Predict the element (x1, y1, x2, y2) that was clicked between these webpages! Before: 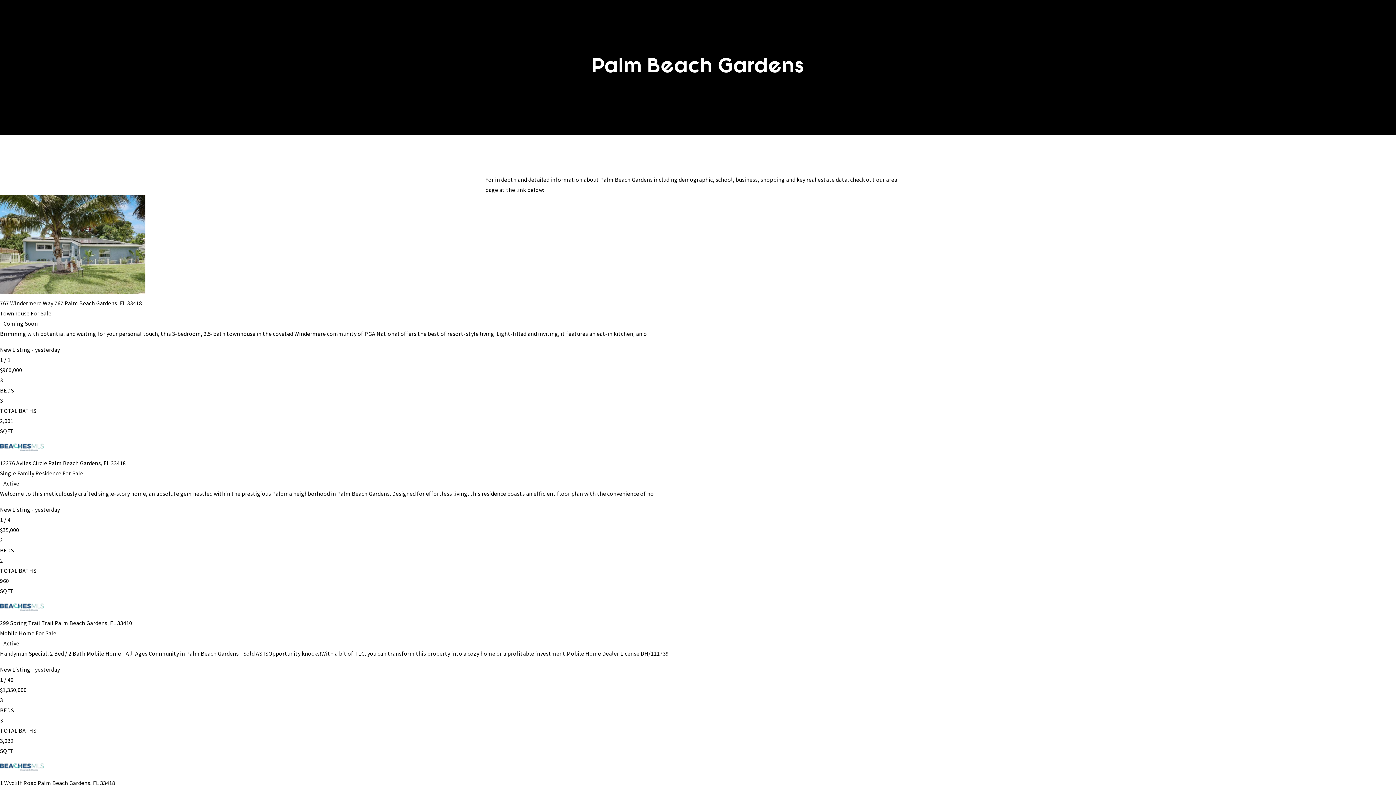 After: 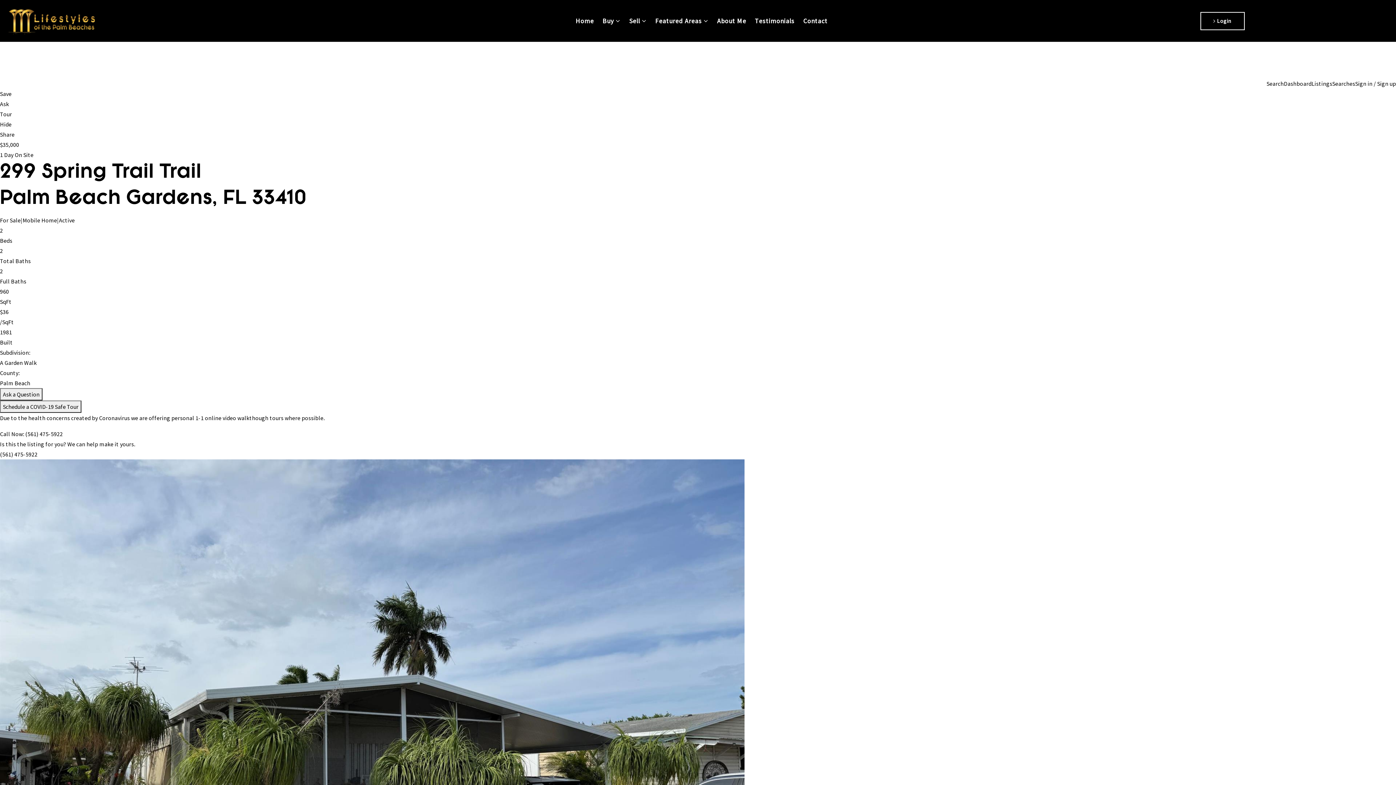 Action: bbox: (0, 504, 1396, 658) label: New Listing - yesterday
1 / 4
$35,000
2
BEDS
2
TOTAL BATHS
960
SQFT
299 Spring Trail Trail Palm Beach Gardens, FL 33410
Mobile Home For Sale
- Active

Handyman Special! 2 Bed / 2 Bath Mobile Home - All-Ages Community in Palm Beach Gardens - Sold AS ISOpportunity knocks!With a bit of TLC, you can transform this property into a cozy home or a profitable investment.Mobile Home Dealer License DH/111739